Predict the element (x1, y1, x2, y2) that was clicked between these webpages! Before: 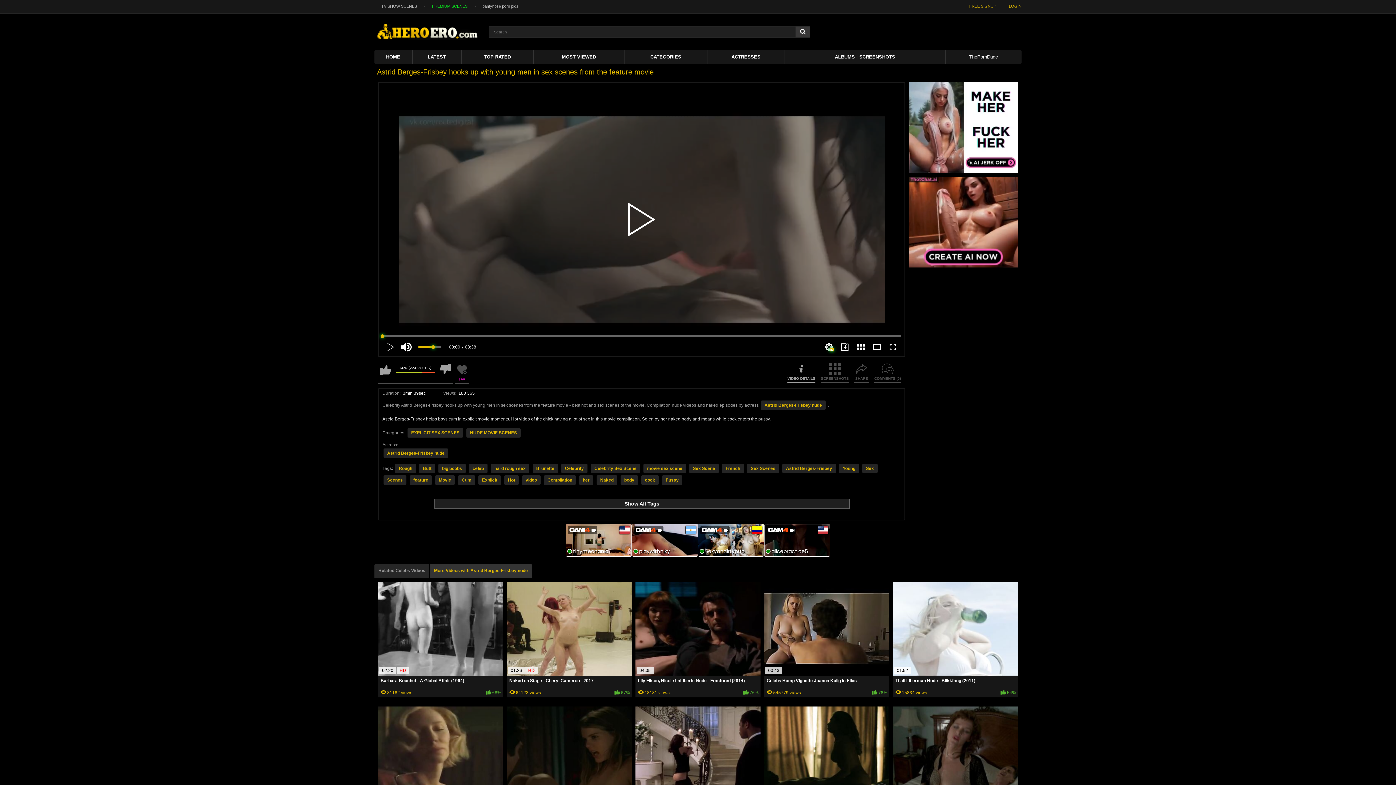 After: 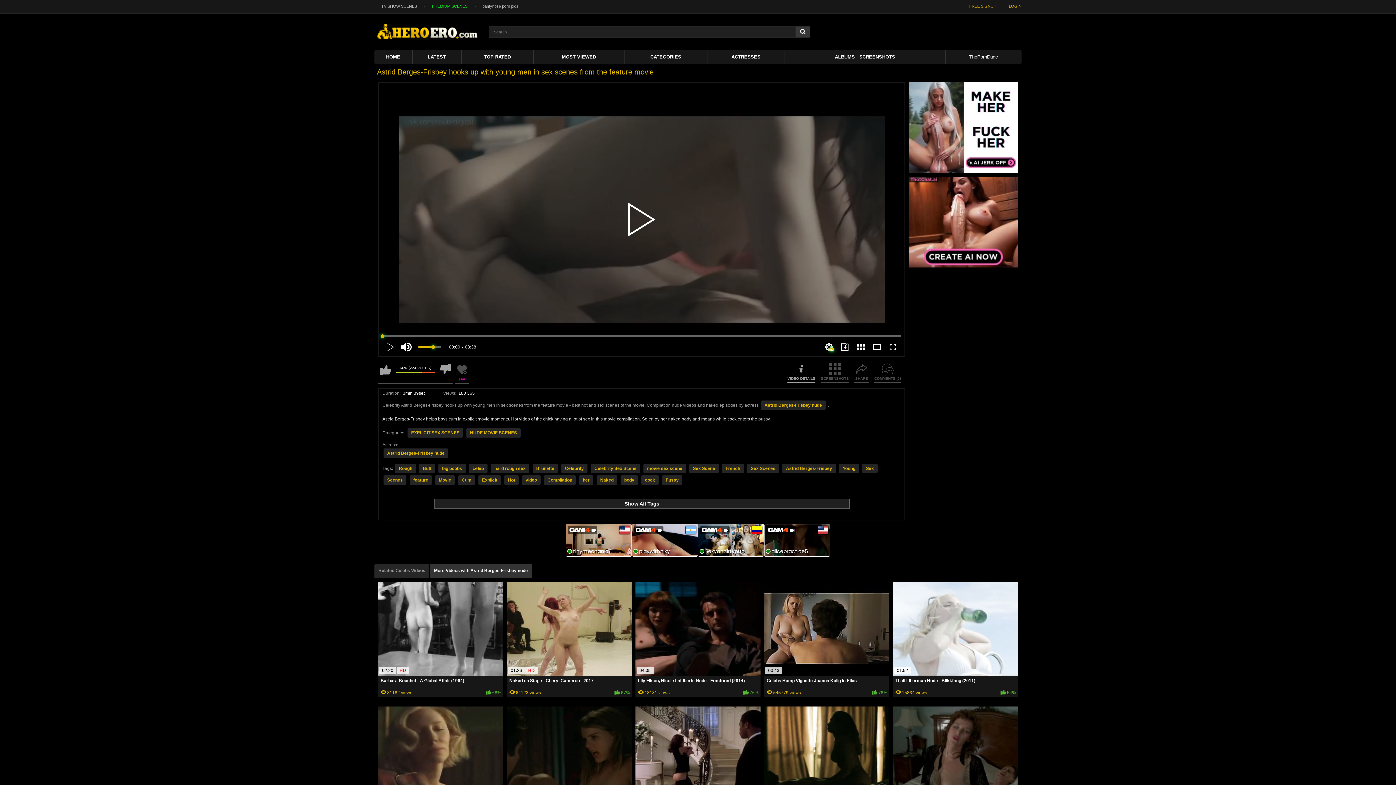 Action: label: More Videos with Astrid Berges-Frisbey nude bbox: (430, 564, 532, 578)